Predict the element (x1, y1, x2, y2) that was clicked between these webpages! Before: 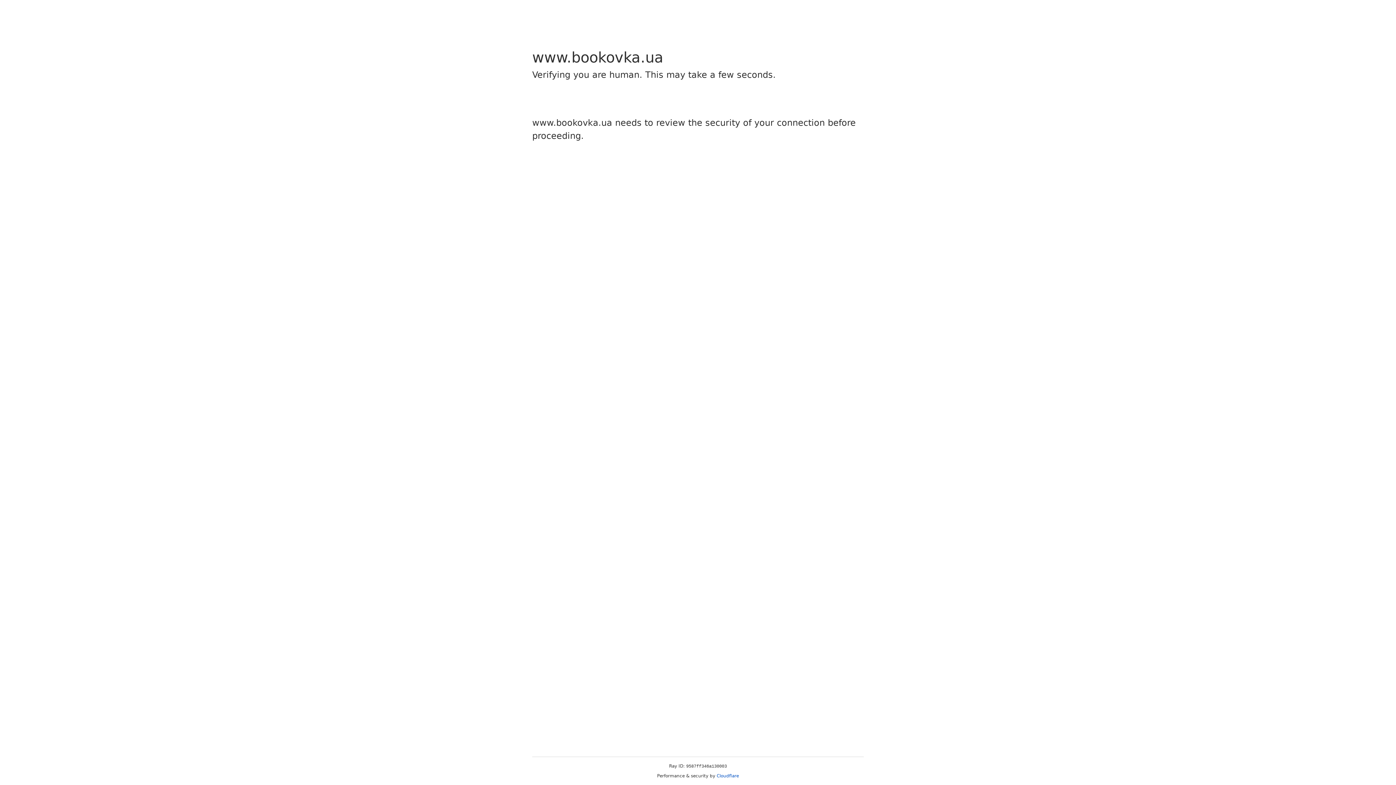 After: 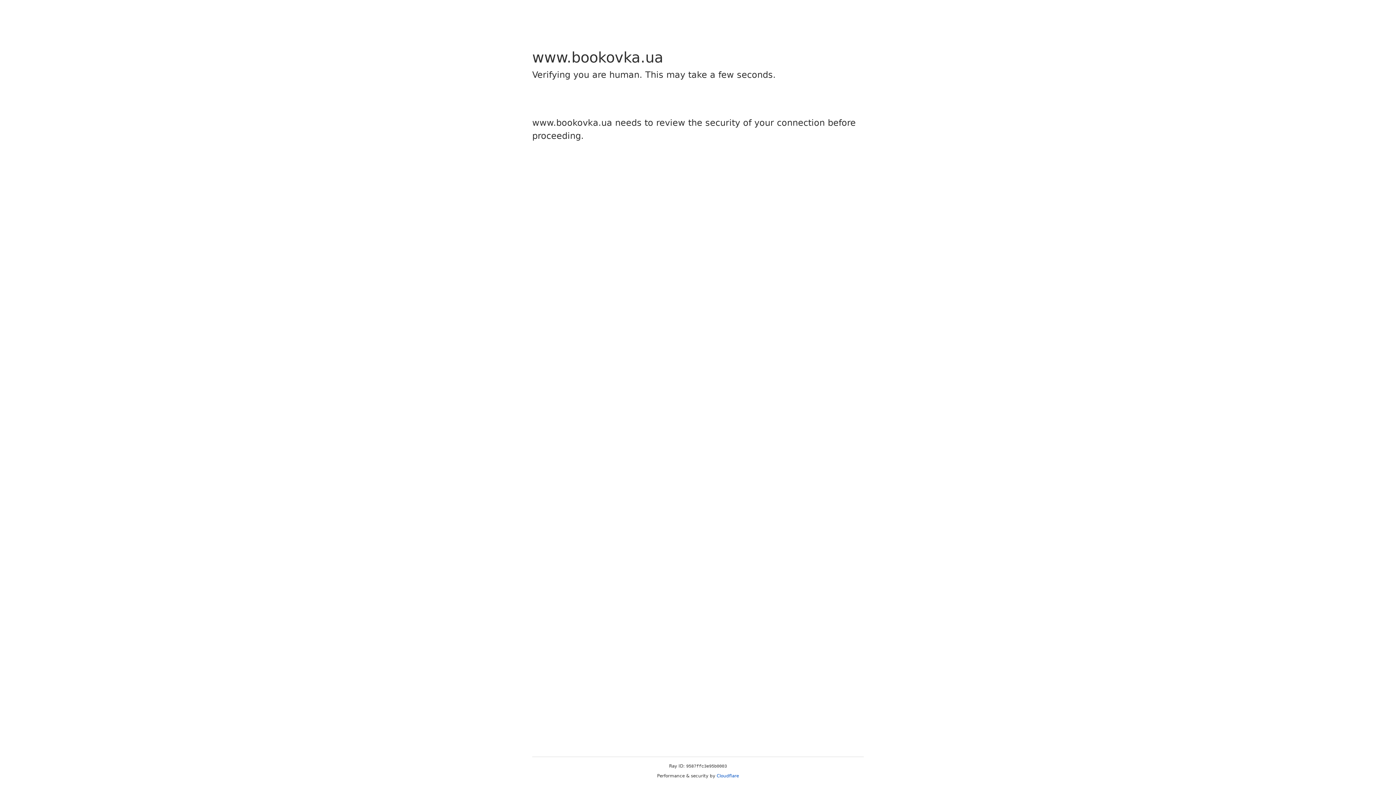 Action: bbox: (716, 773, 739, 778) label: Cloudflare